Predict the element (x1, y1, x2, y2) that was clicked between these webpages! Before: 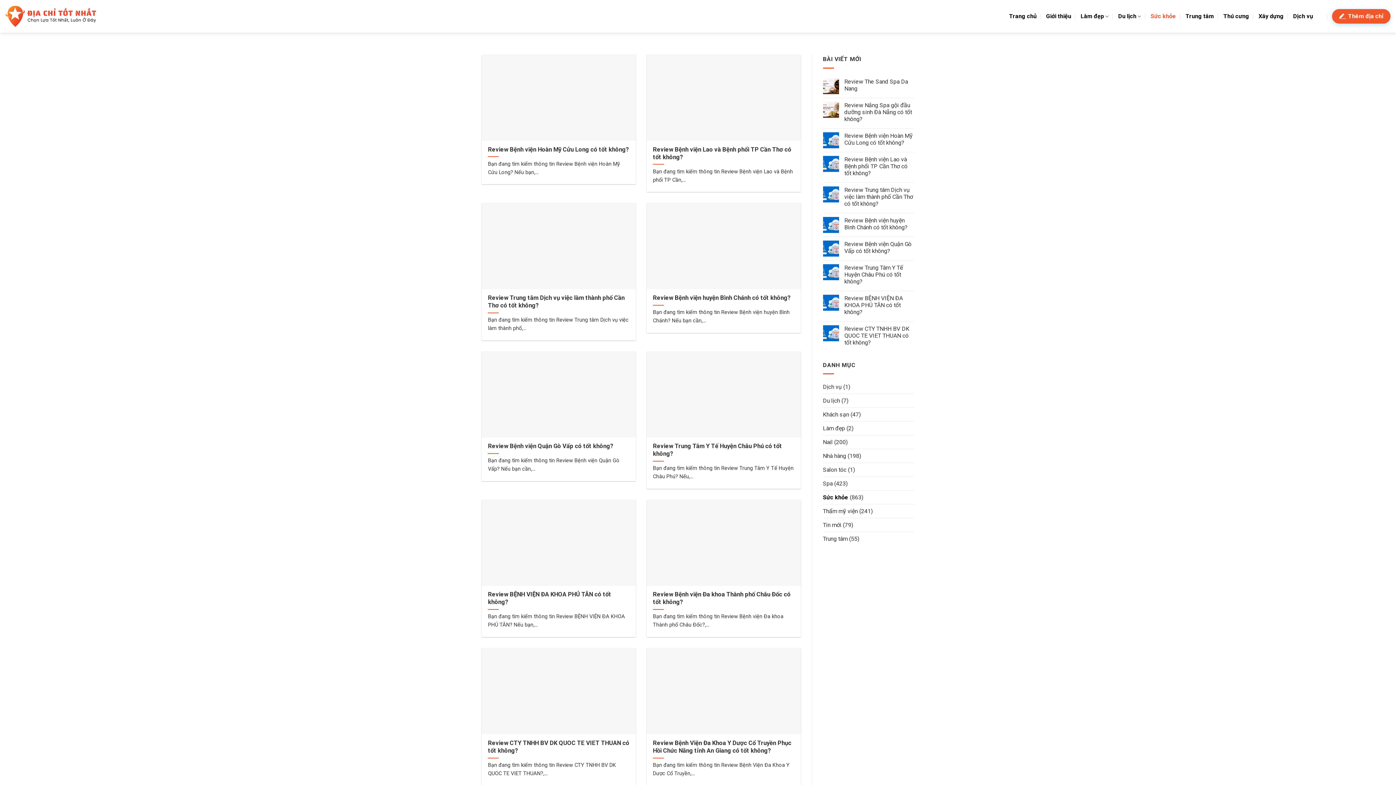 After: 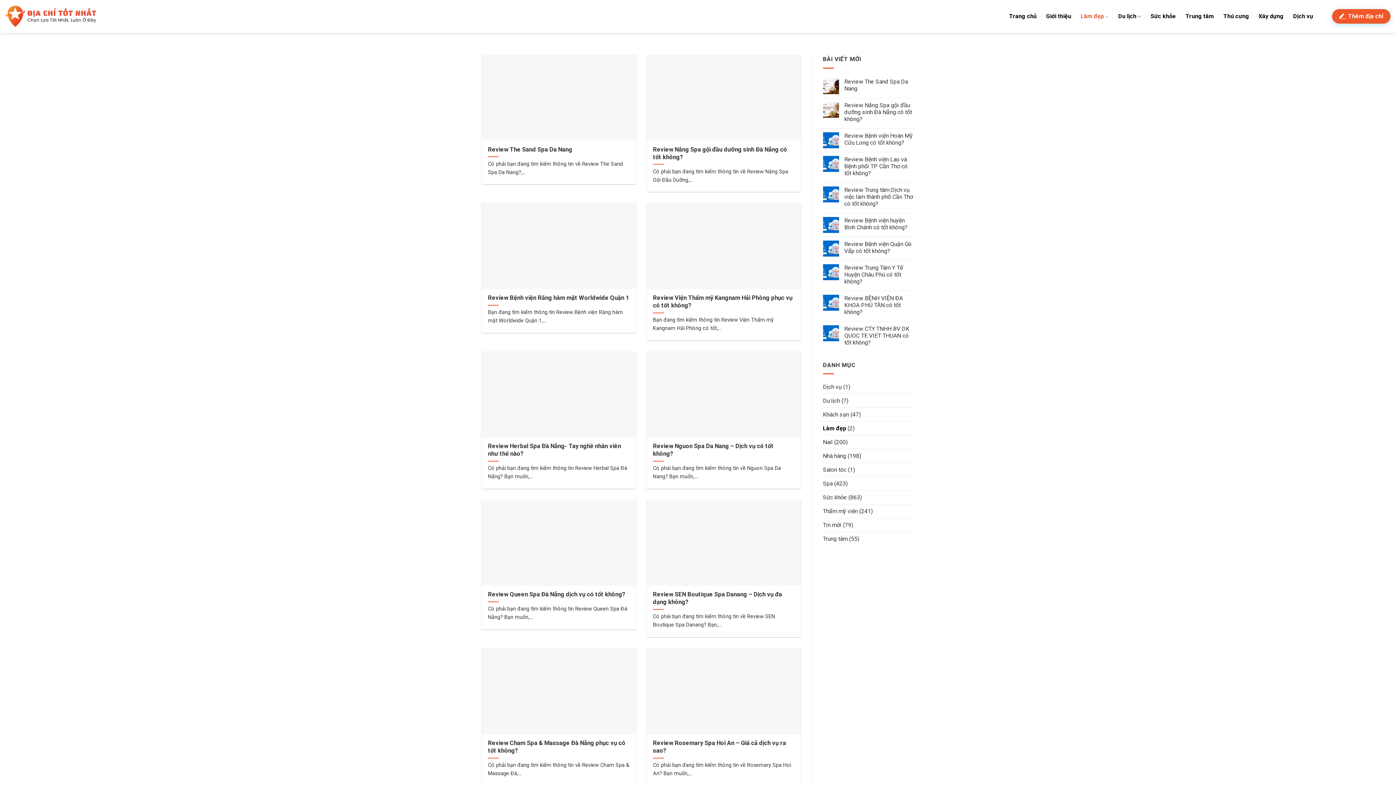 Action: label: Làm đẹp bbox: (823, 421, 845, 435)